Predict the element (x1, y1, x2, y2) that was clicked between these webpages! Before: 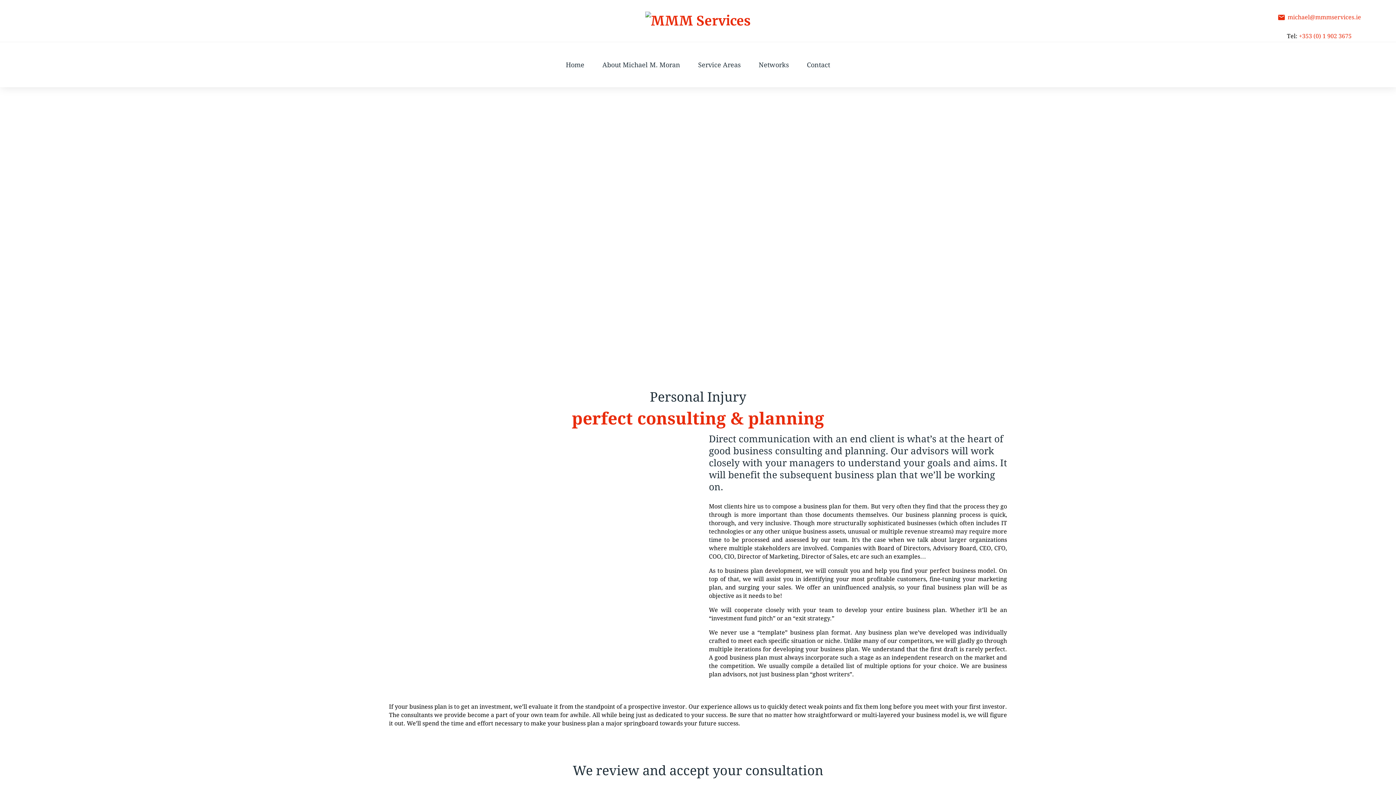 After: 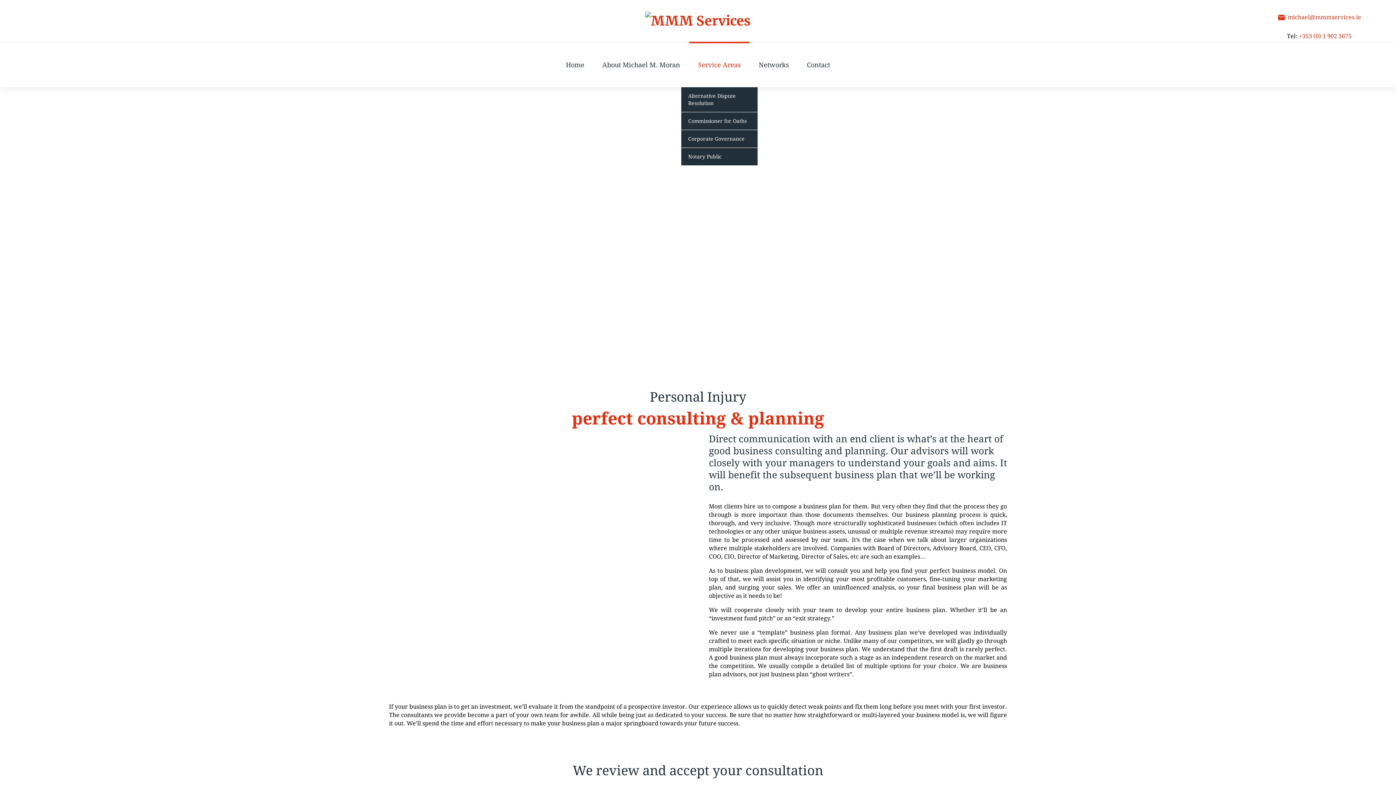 Action: label: Service Areas bbox: (689, 41, 749, 87)